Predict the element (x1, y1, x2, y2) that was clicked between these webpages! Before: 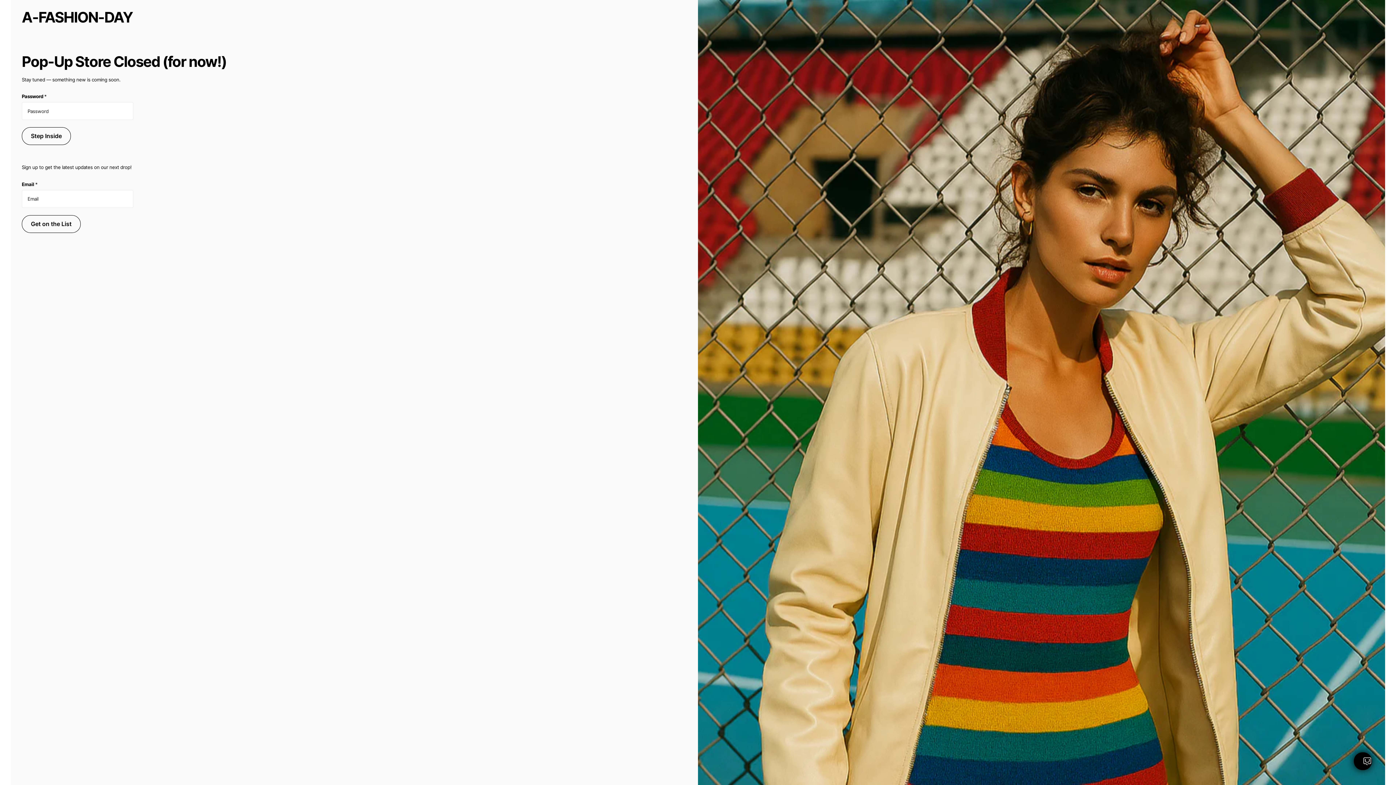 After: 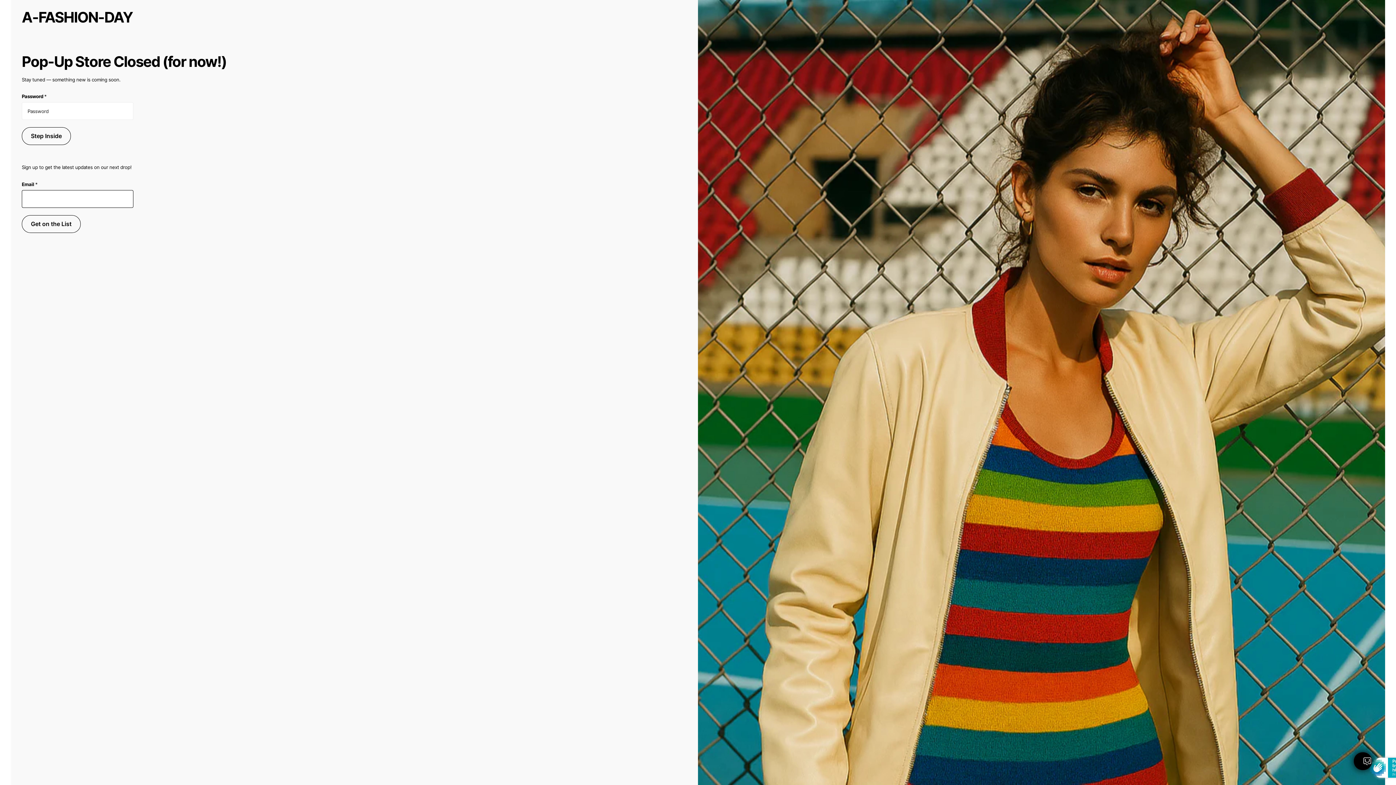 Action: bbox: (21, 215, 80, 232) label: Get on the List